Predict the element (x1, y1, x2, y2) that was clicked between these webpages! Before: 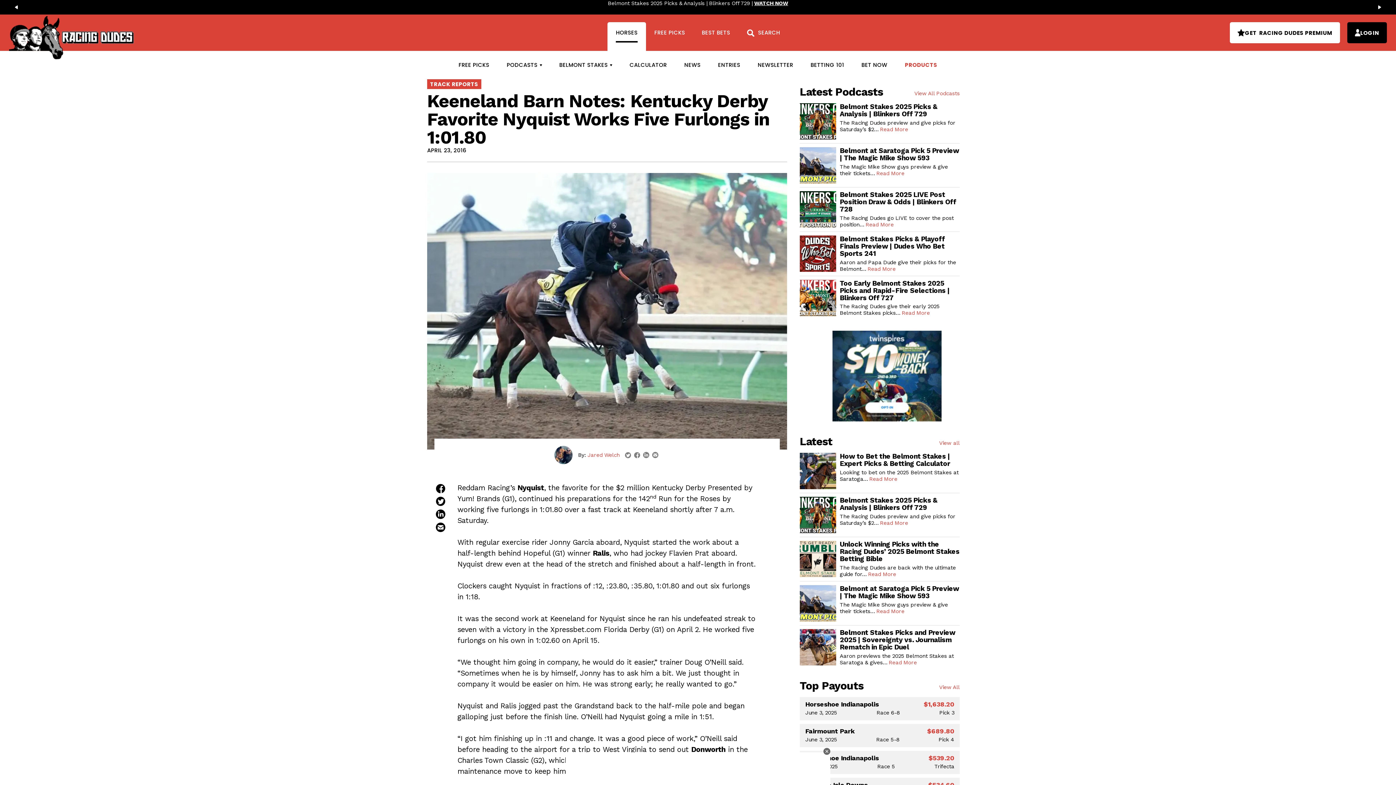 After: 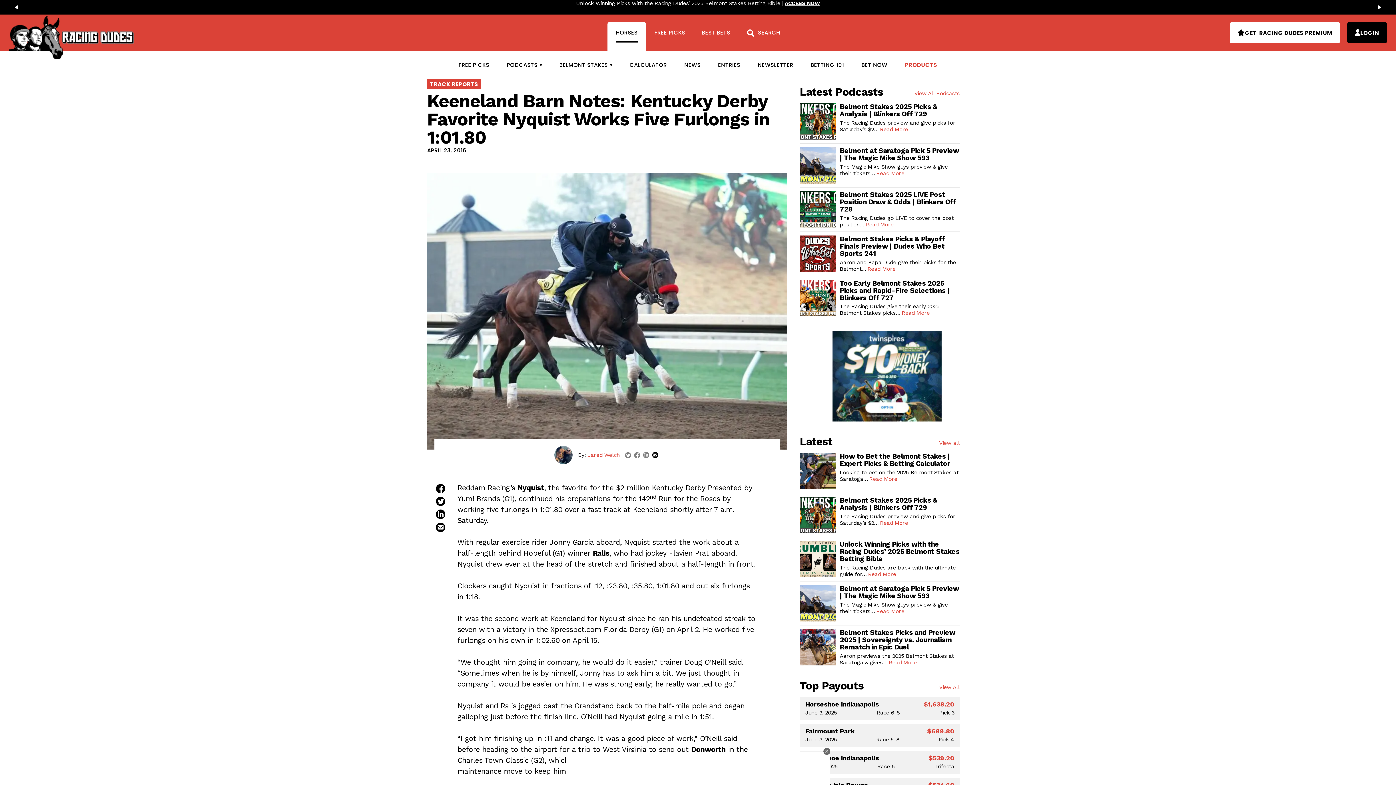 Action: label: email bbox: (652, 448, 658, 461)